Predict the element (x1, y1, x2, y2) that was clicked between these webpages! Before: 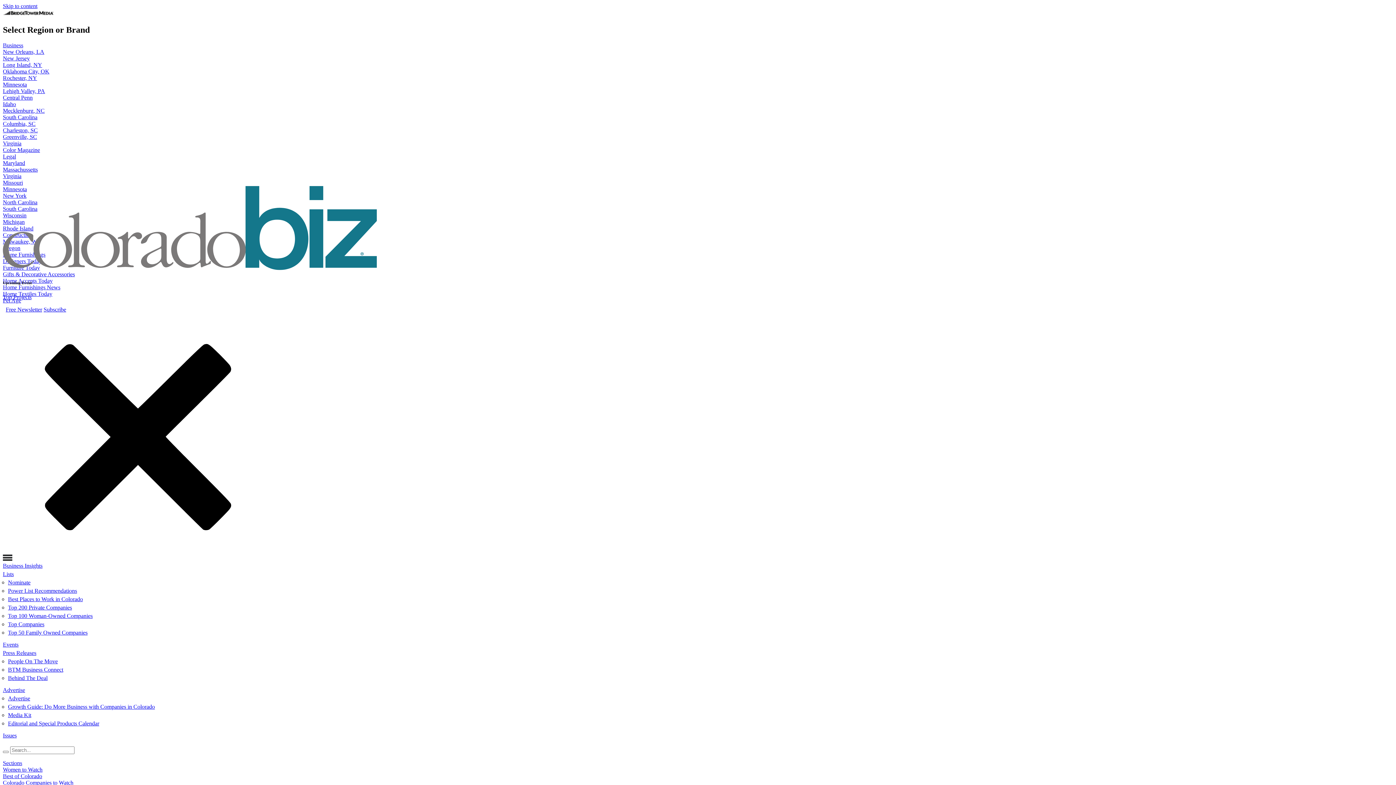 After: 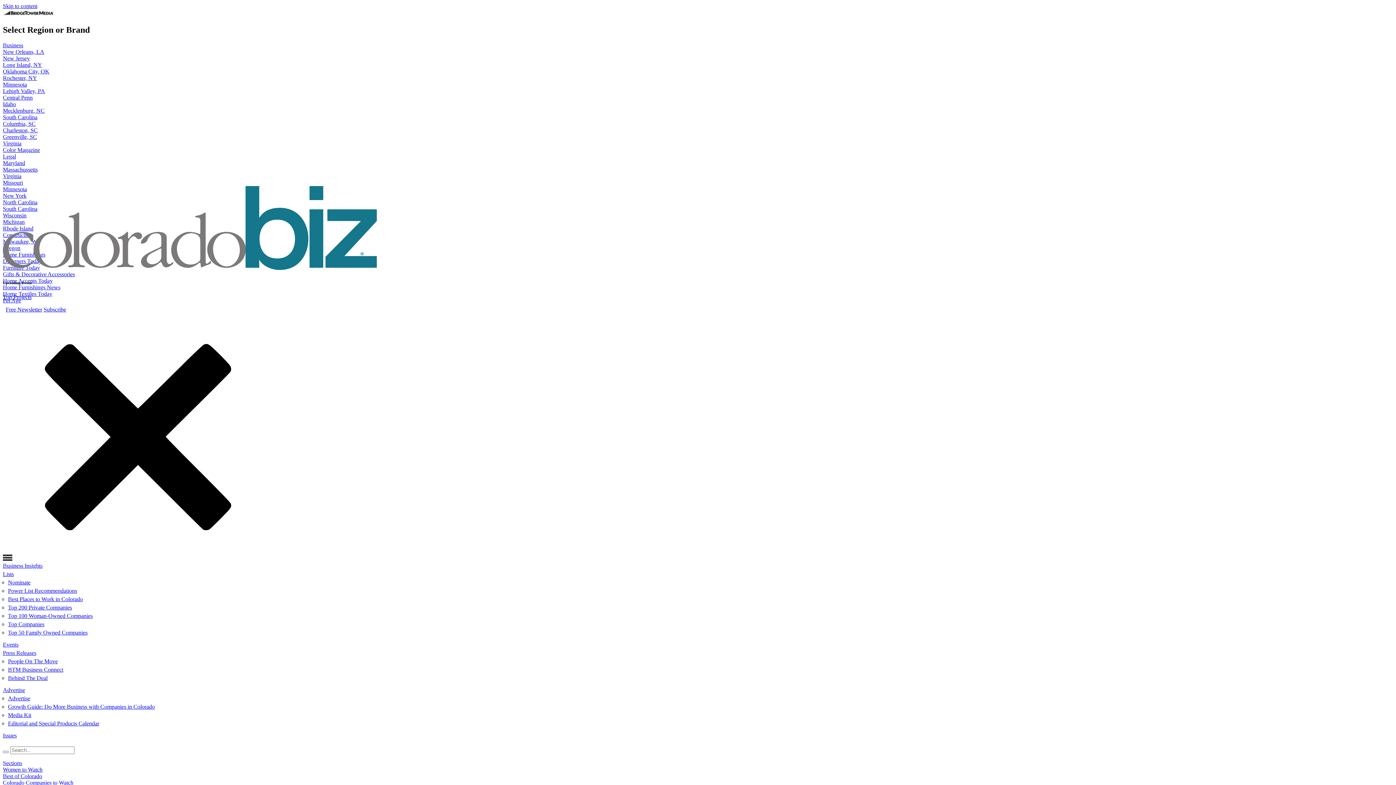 Action: bbox: (8, 596, 82, 602) label: Best Places to Work in Colorado